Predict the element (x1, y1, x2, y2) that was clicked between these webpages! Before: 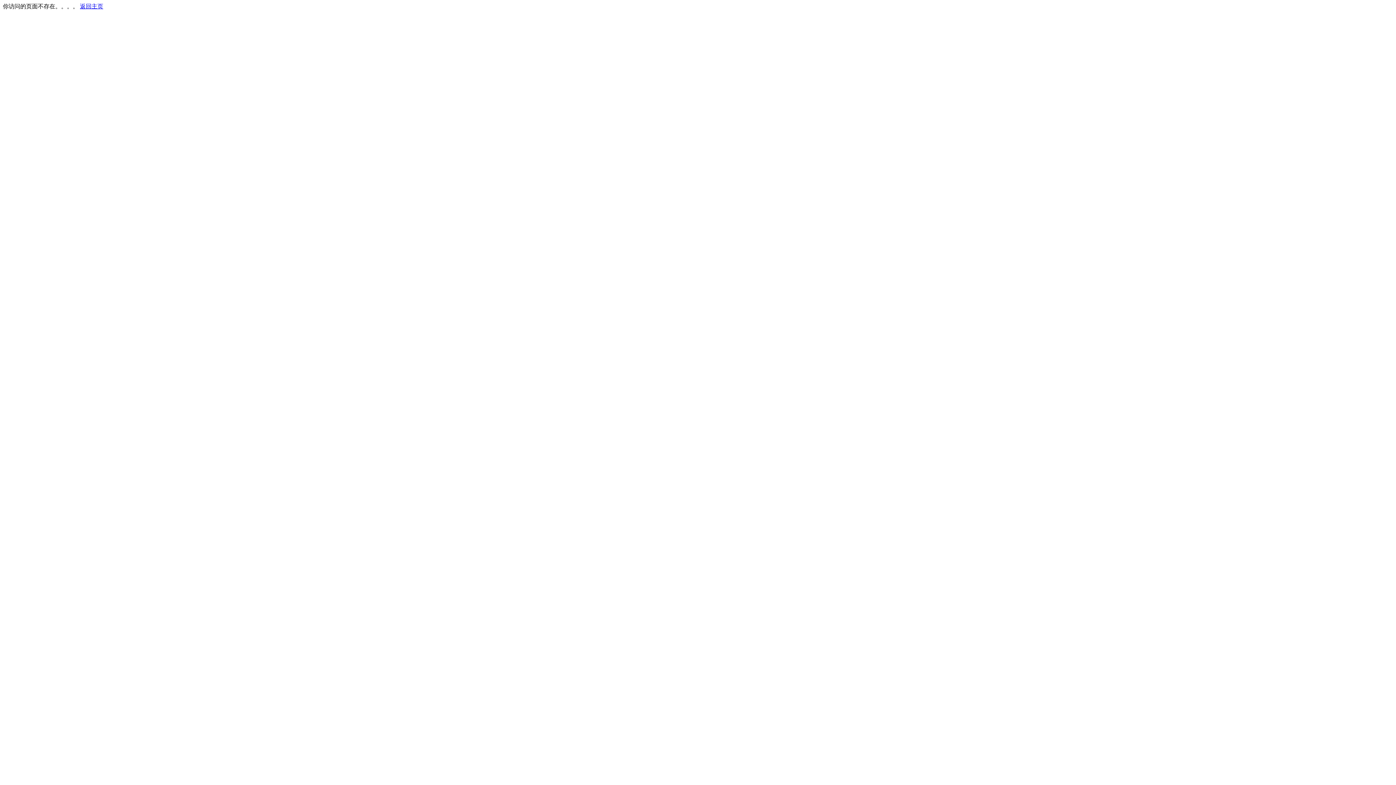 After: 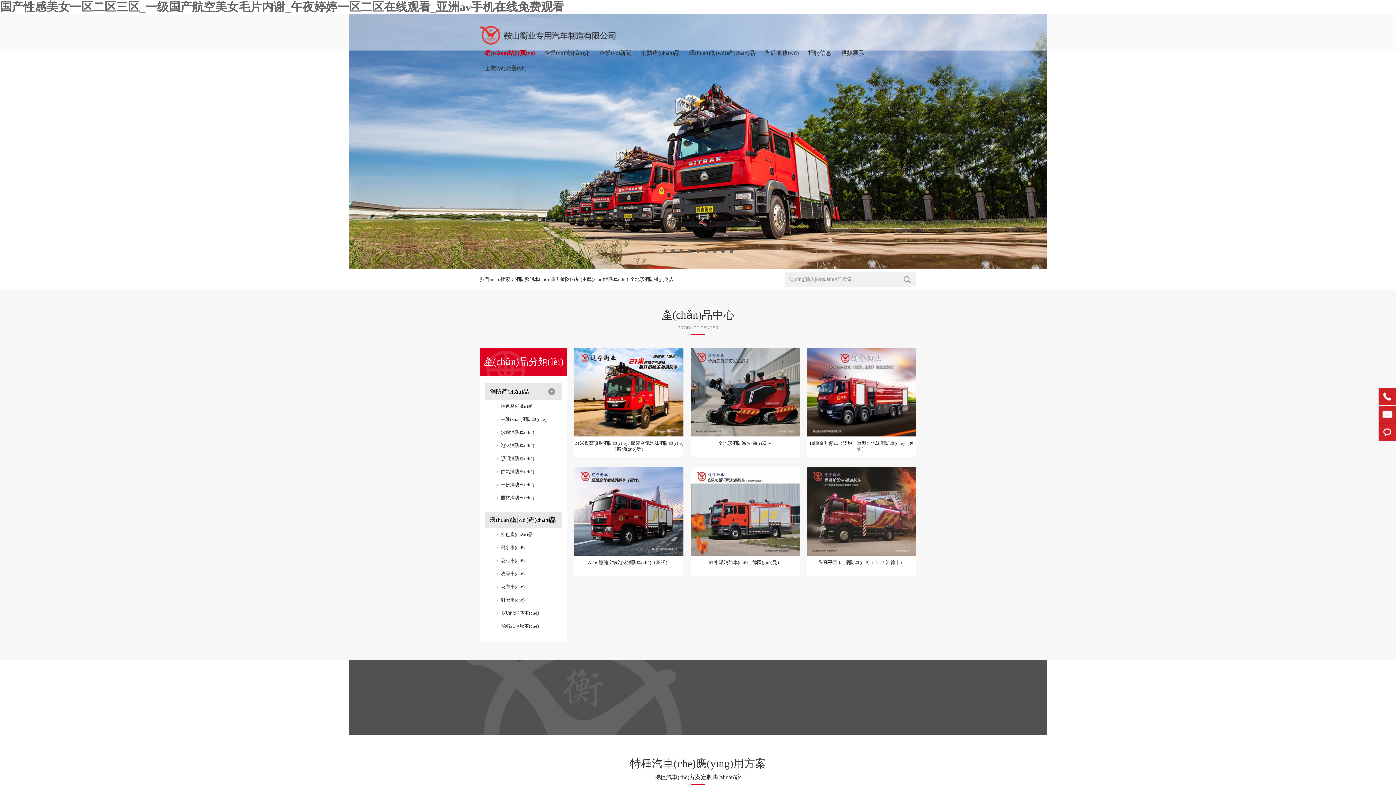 Action: bbox: (80, 3, 103, 9) label: 返回主页